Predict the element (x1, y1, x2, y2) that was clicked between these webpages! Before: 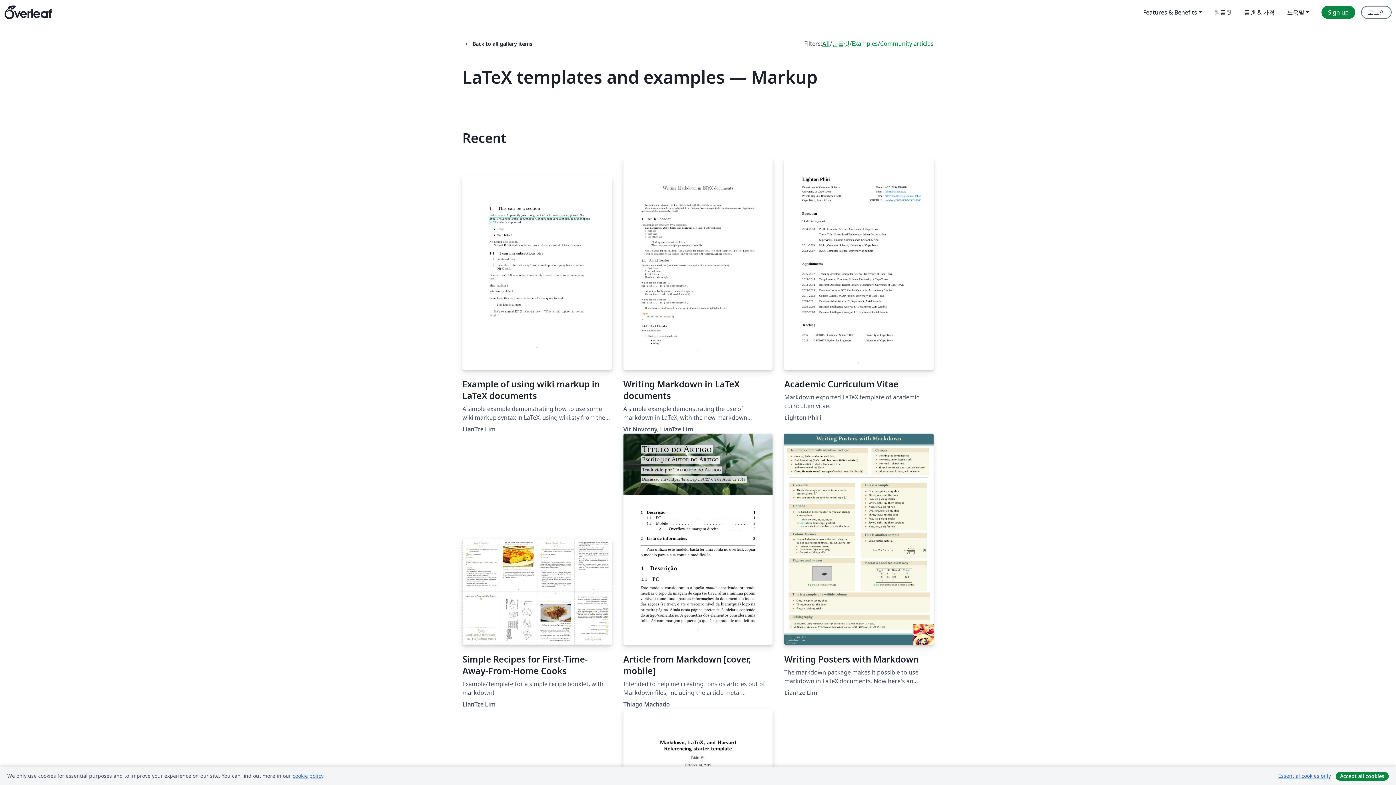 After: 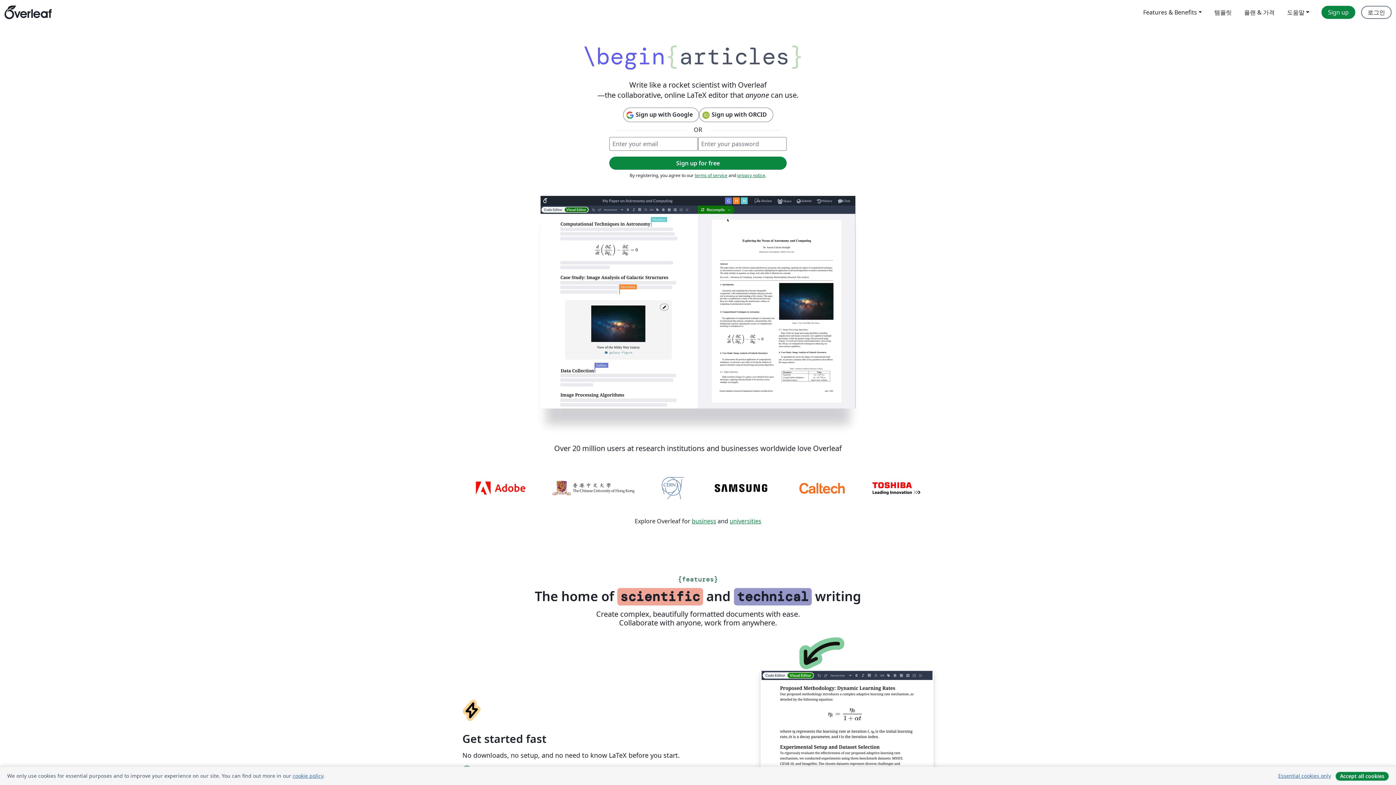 Action: label: Overleaf bbox: (4, 0, 51, 24)